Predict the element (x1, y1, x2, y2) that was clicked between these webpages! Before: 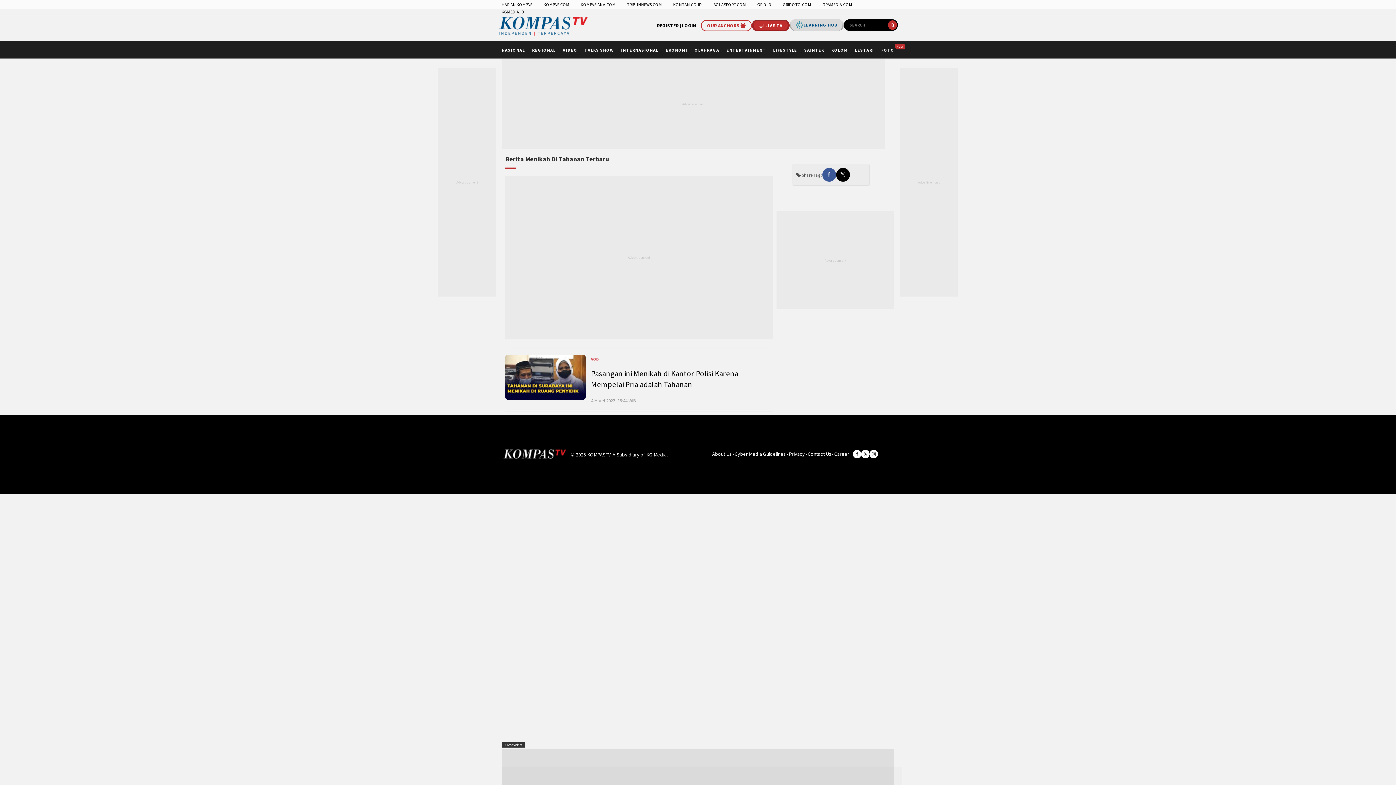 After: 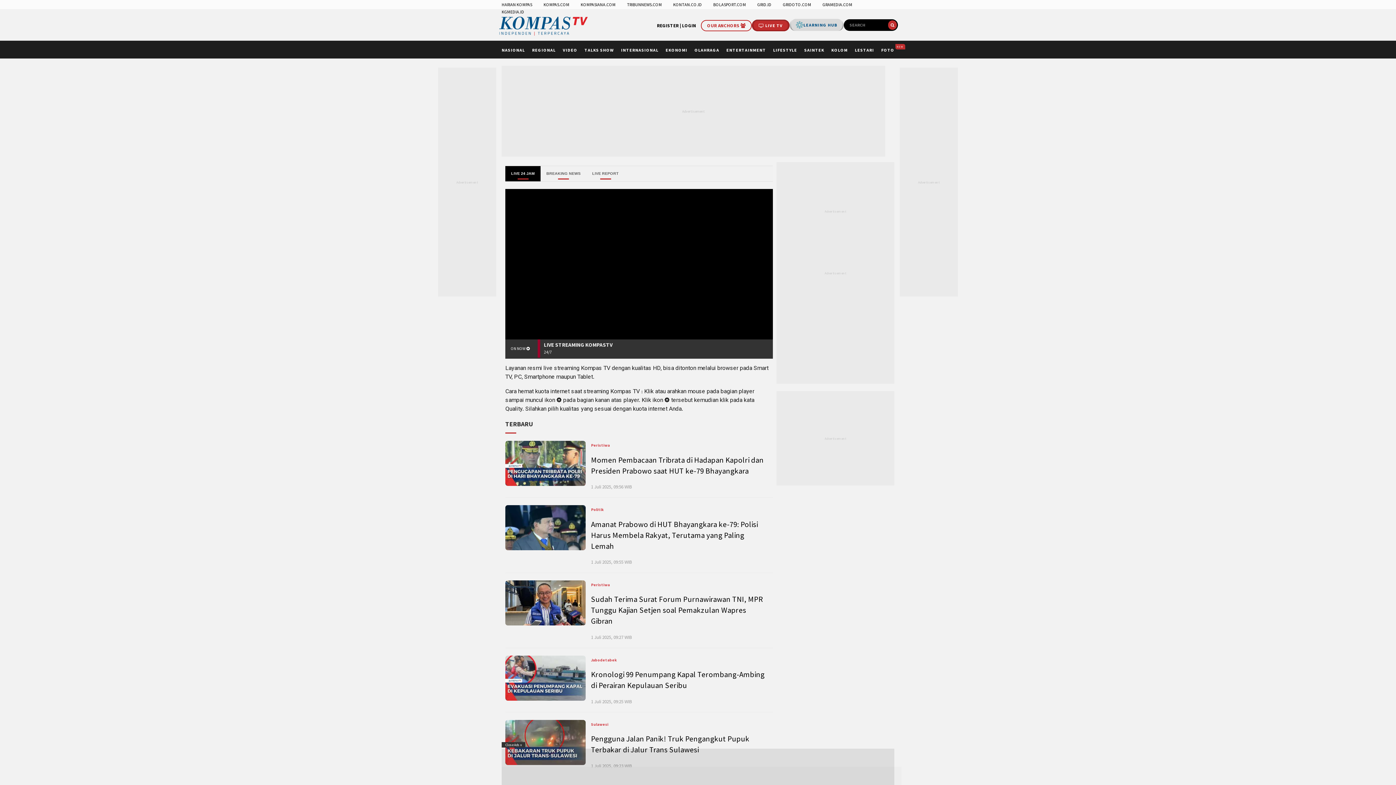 Action: bbox: (752, 19, 789, 31) label:  LIVE TV